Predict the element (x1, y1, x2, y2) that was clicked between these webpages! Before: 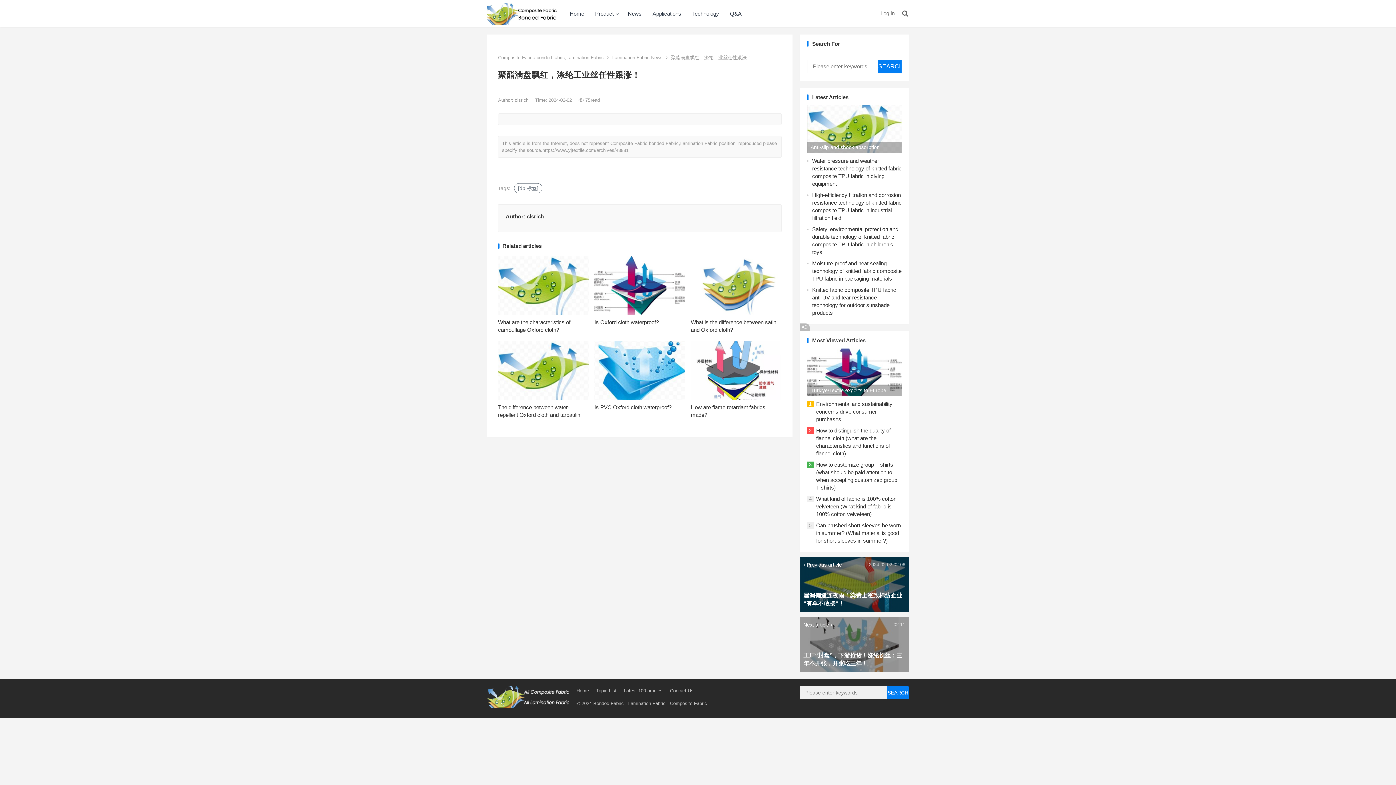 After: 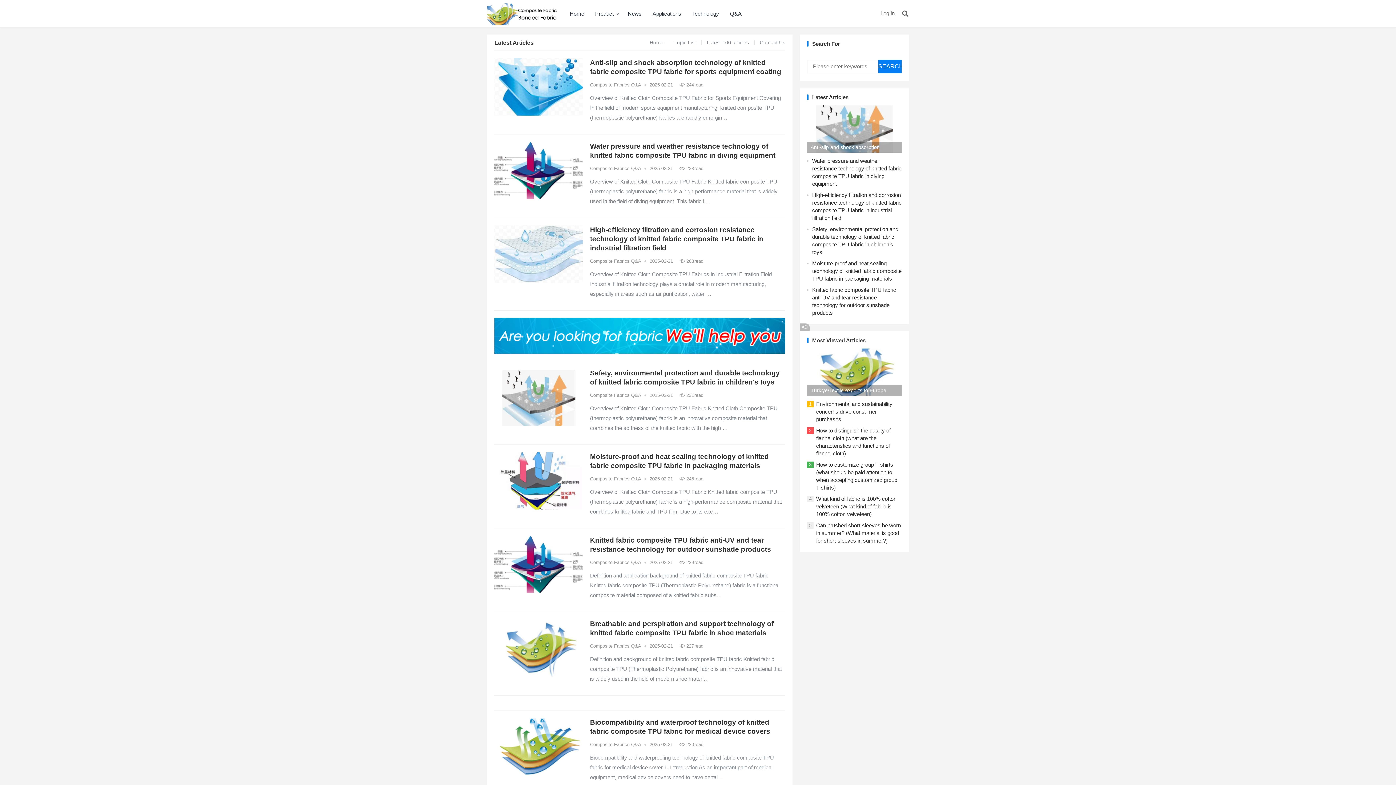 Action: bbox: (628, 701, 665, 706) label: Lamination Fabric